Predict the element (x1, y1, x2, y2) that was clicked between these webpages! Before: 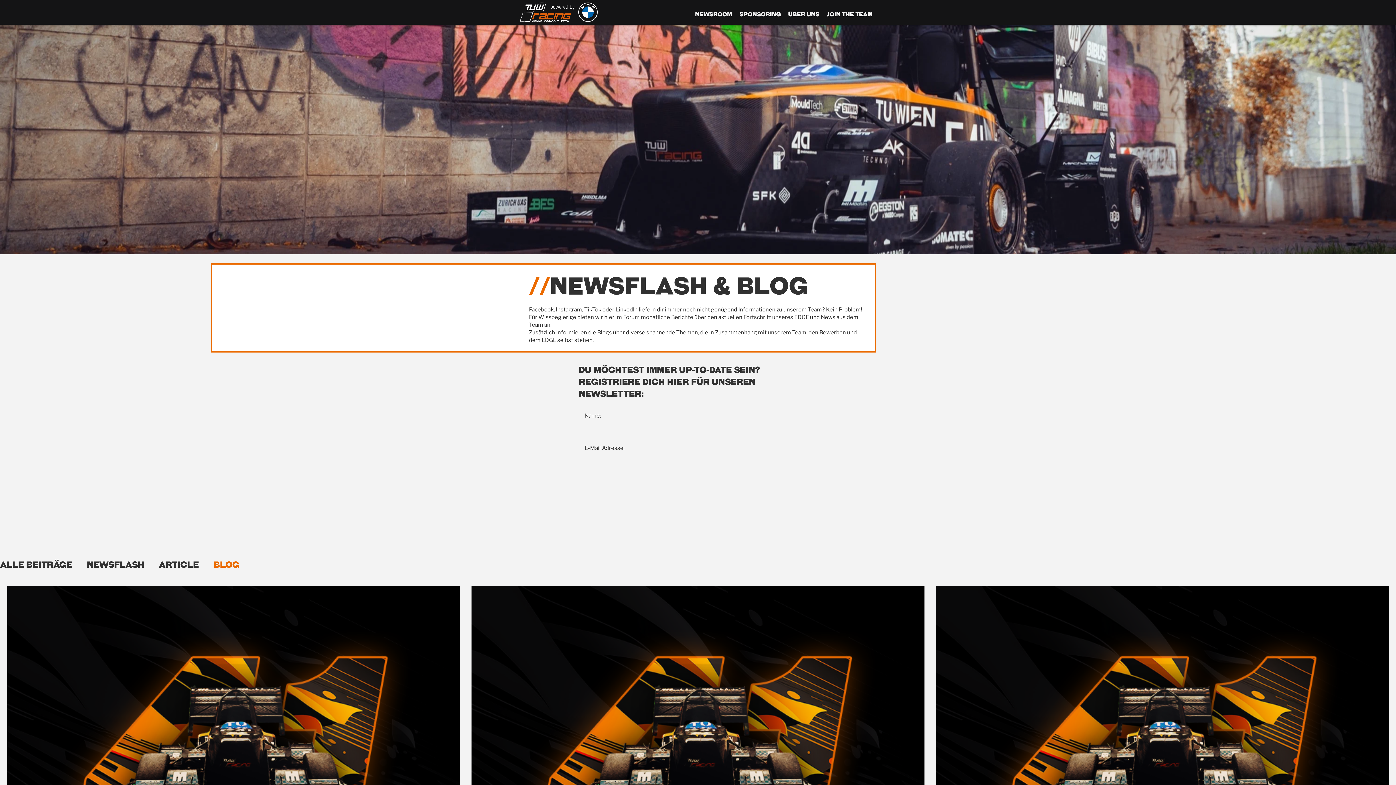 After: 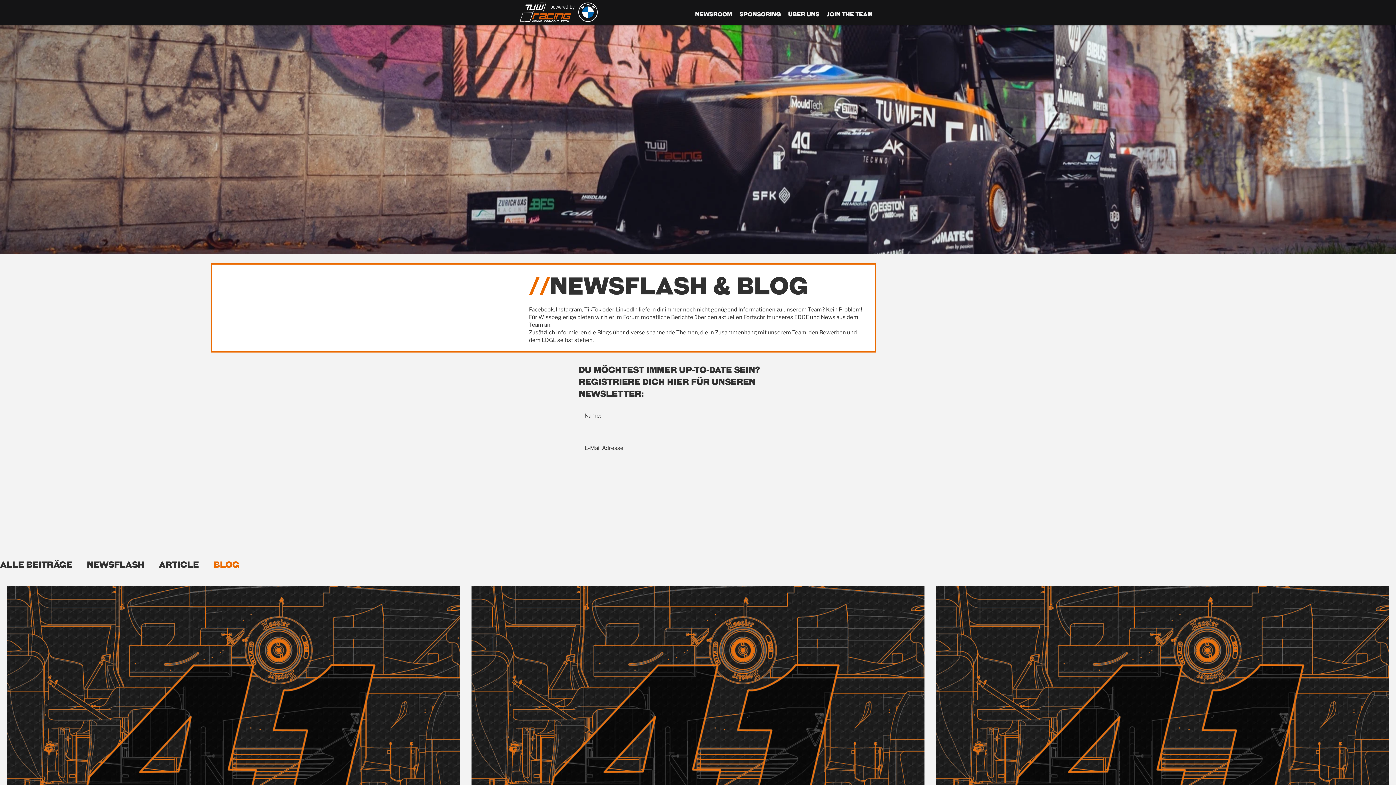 Action: label: Blog bbox: (213, 559, 239, 570)